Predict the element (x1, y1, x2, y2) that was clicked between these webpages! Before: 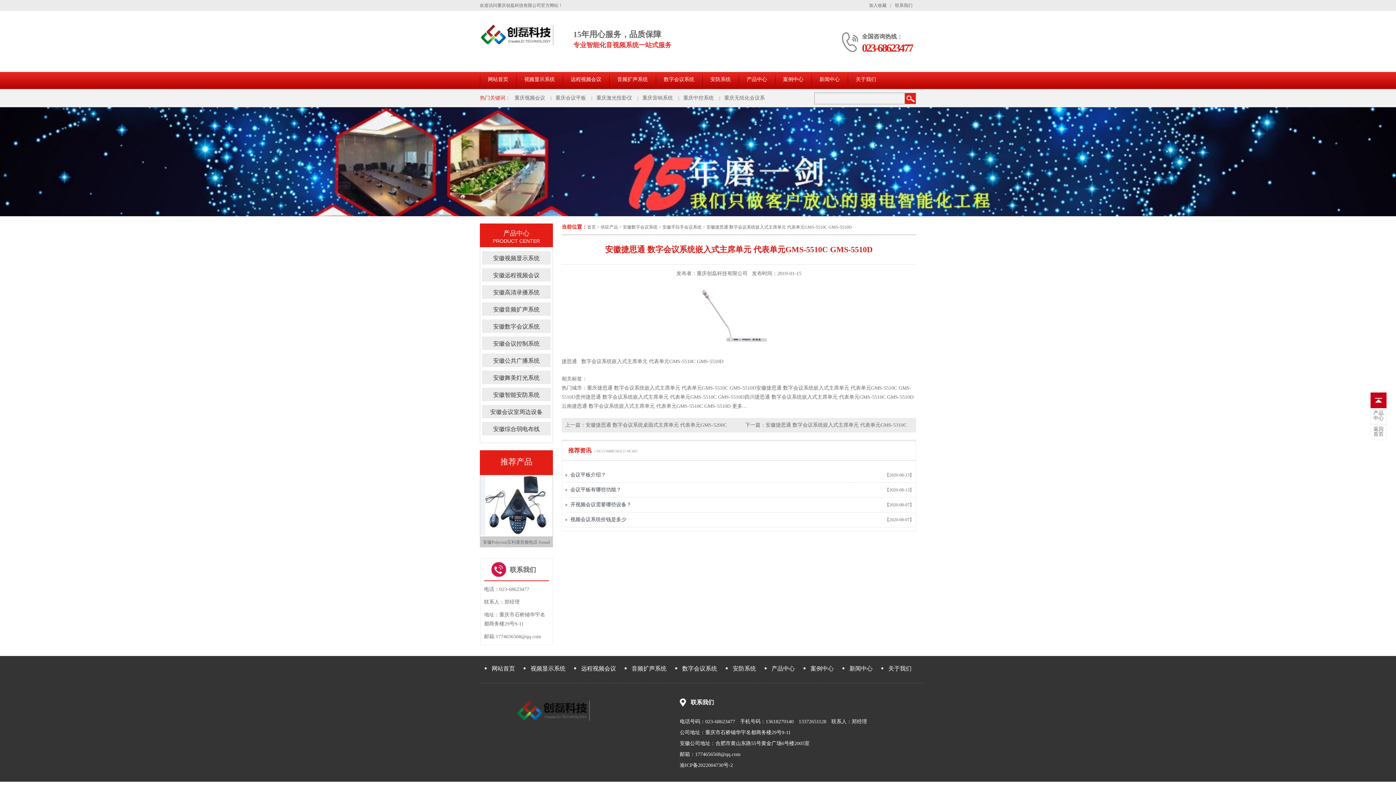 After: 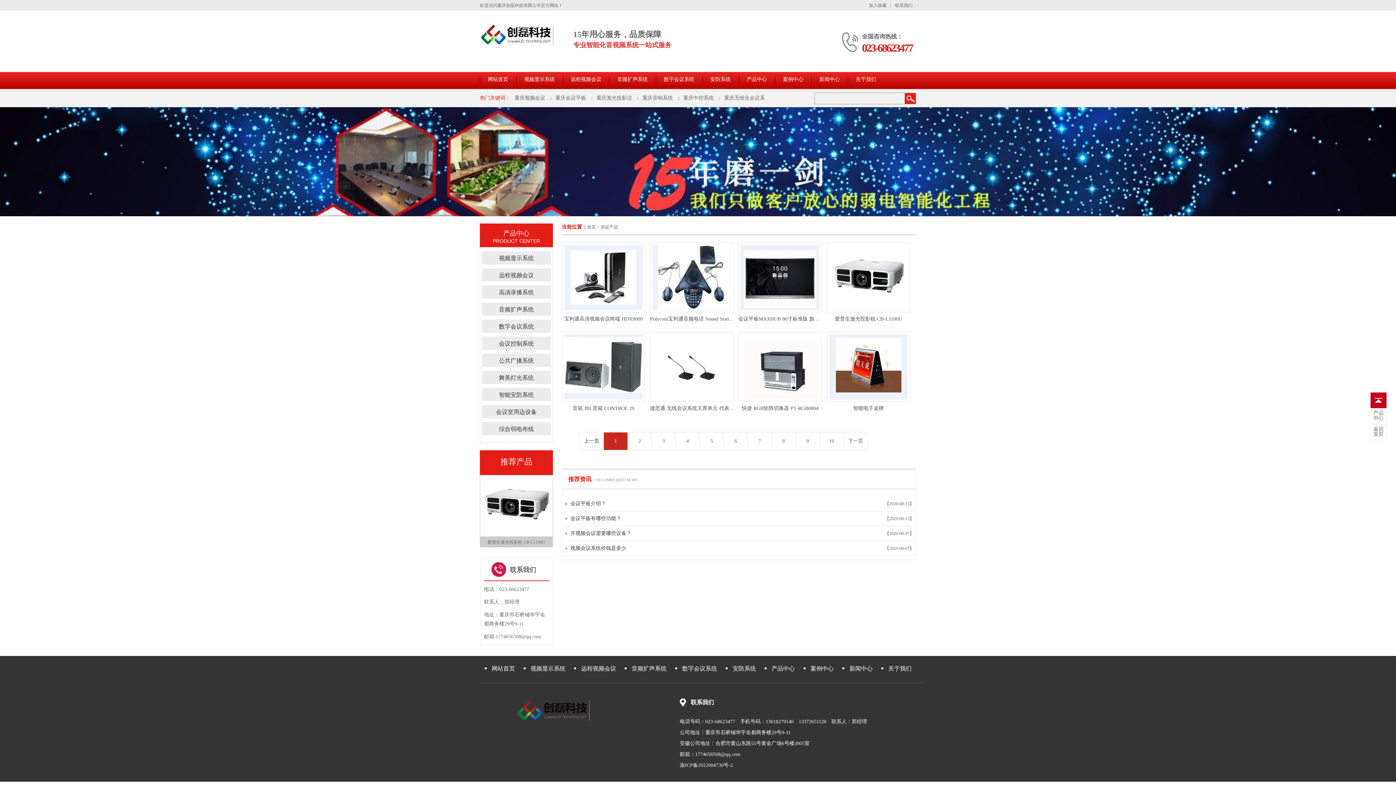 Action: bbox: (1371, 410, 1386, 421) label: 产品
中心